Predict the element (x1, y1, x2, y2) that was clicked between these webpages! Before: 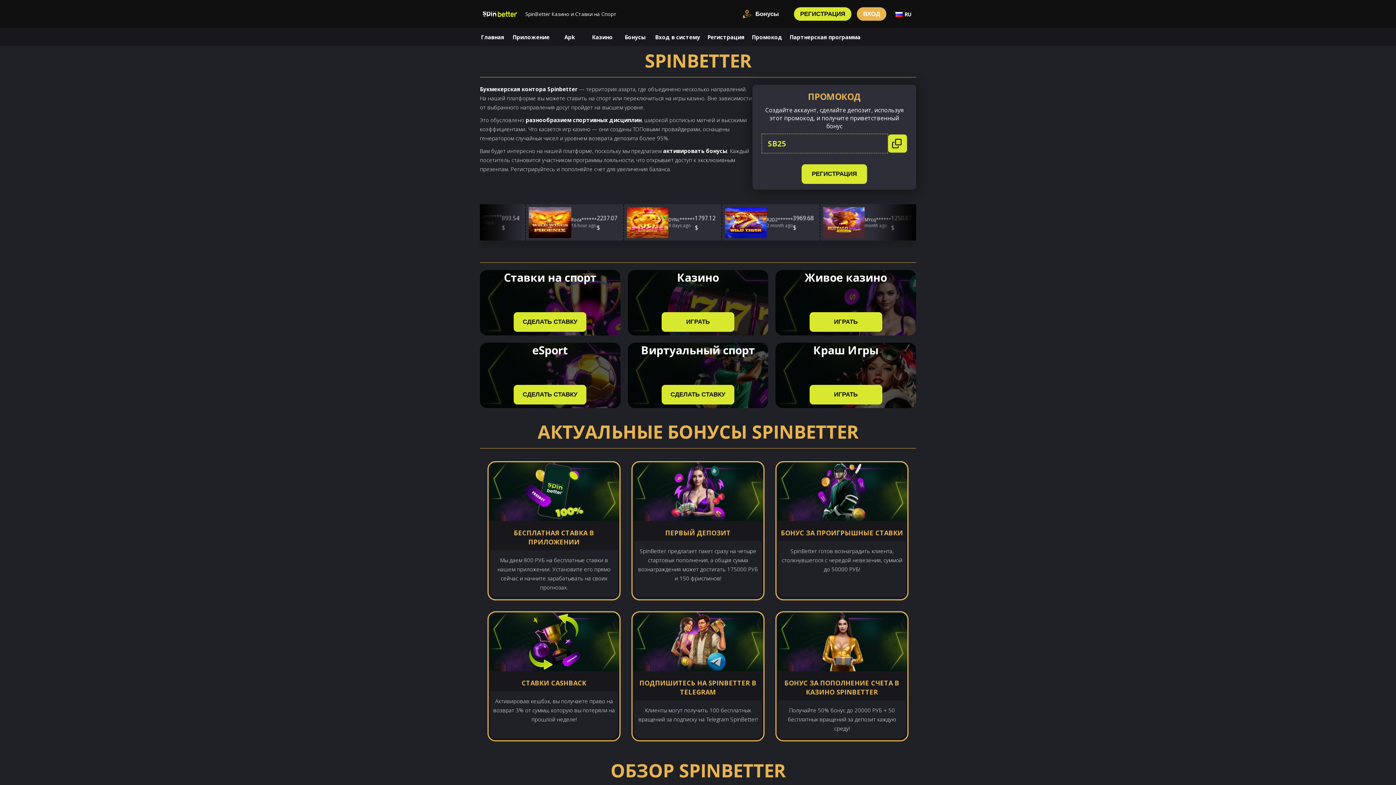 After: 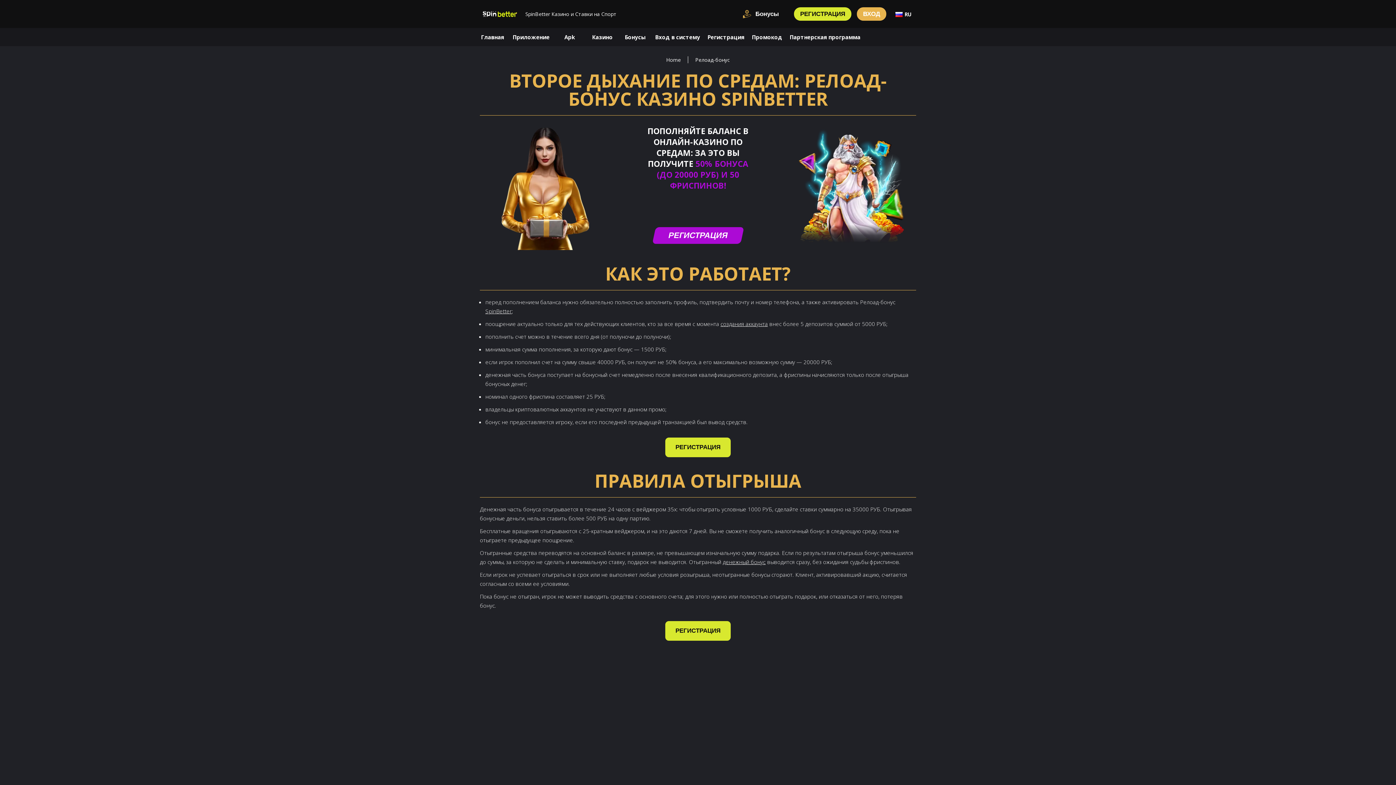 Action: bbox: (776, 612, 907, 671)